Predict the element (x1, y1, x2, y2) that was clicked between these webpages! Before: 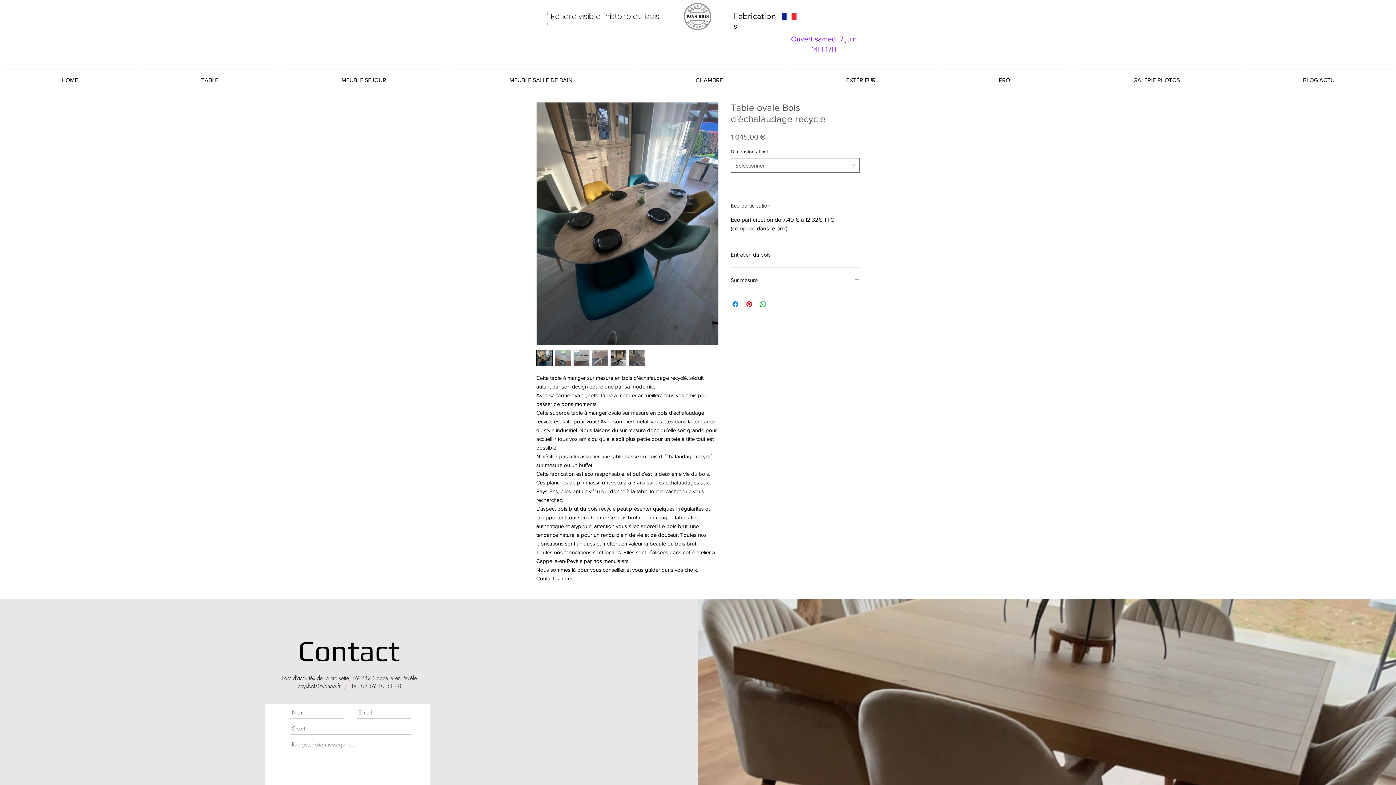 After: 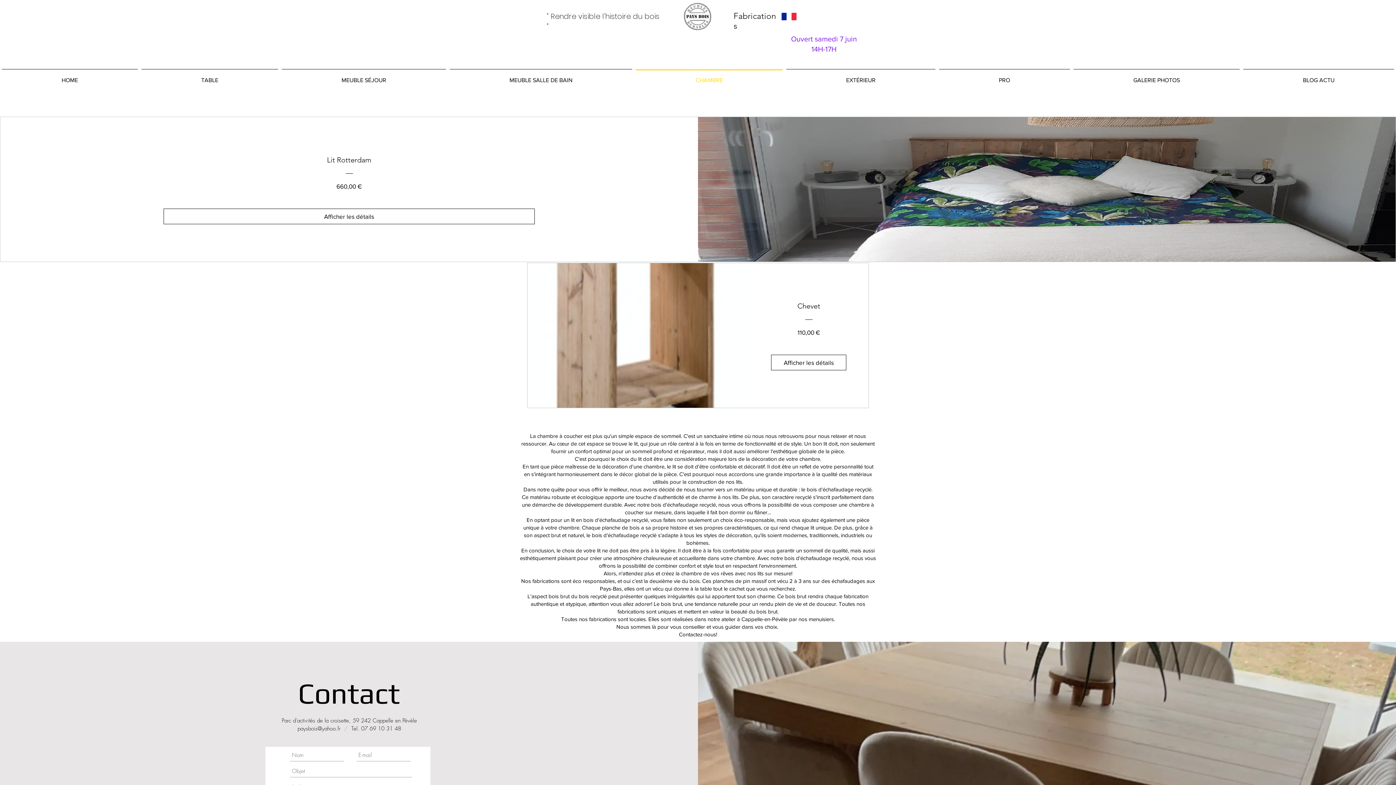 Action: bbox: (634, 69, 784, 84) label: CHAMBRE